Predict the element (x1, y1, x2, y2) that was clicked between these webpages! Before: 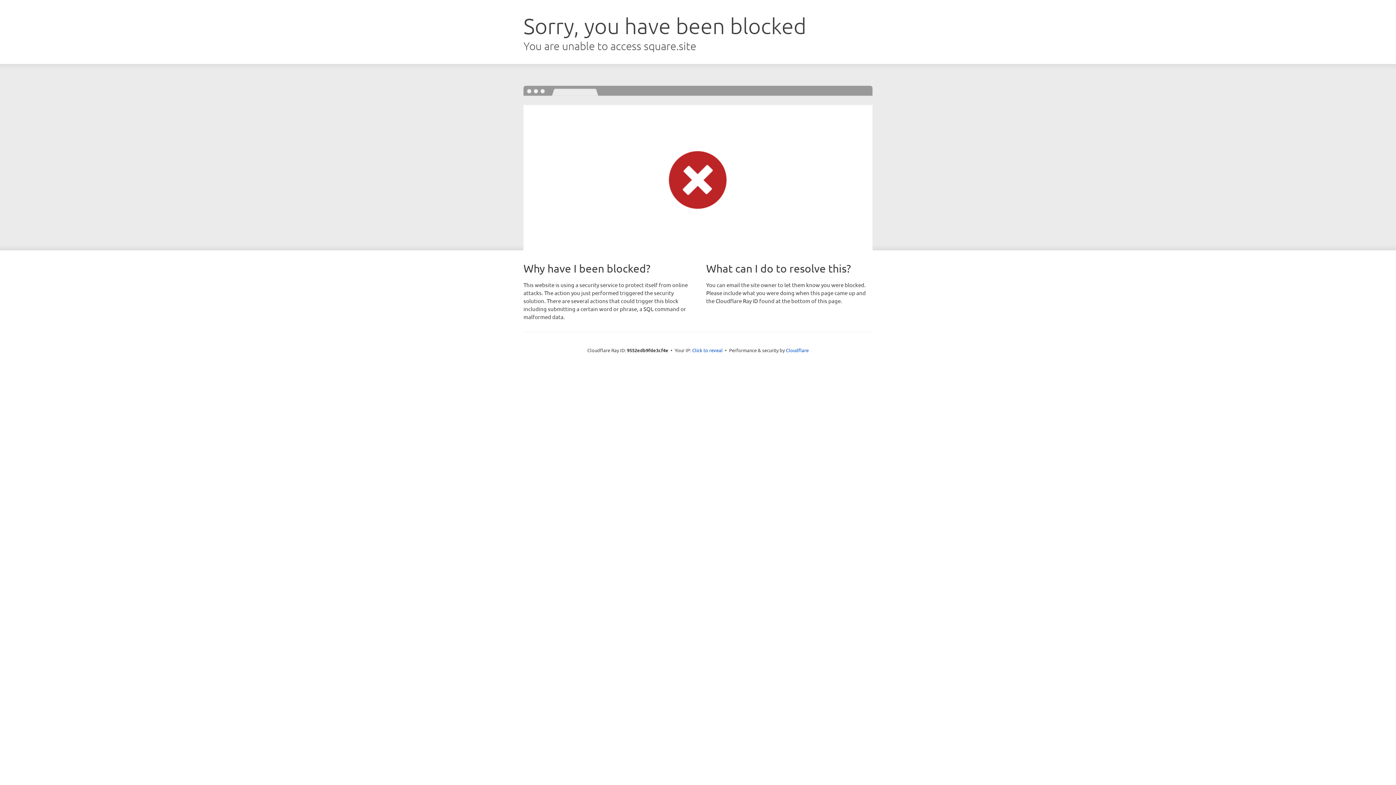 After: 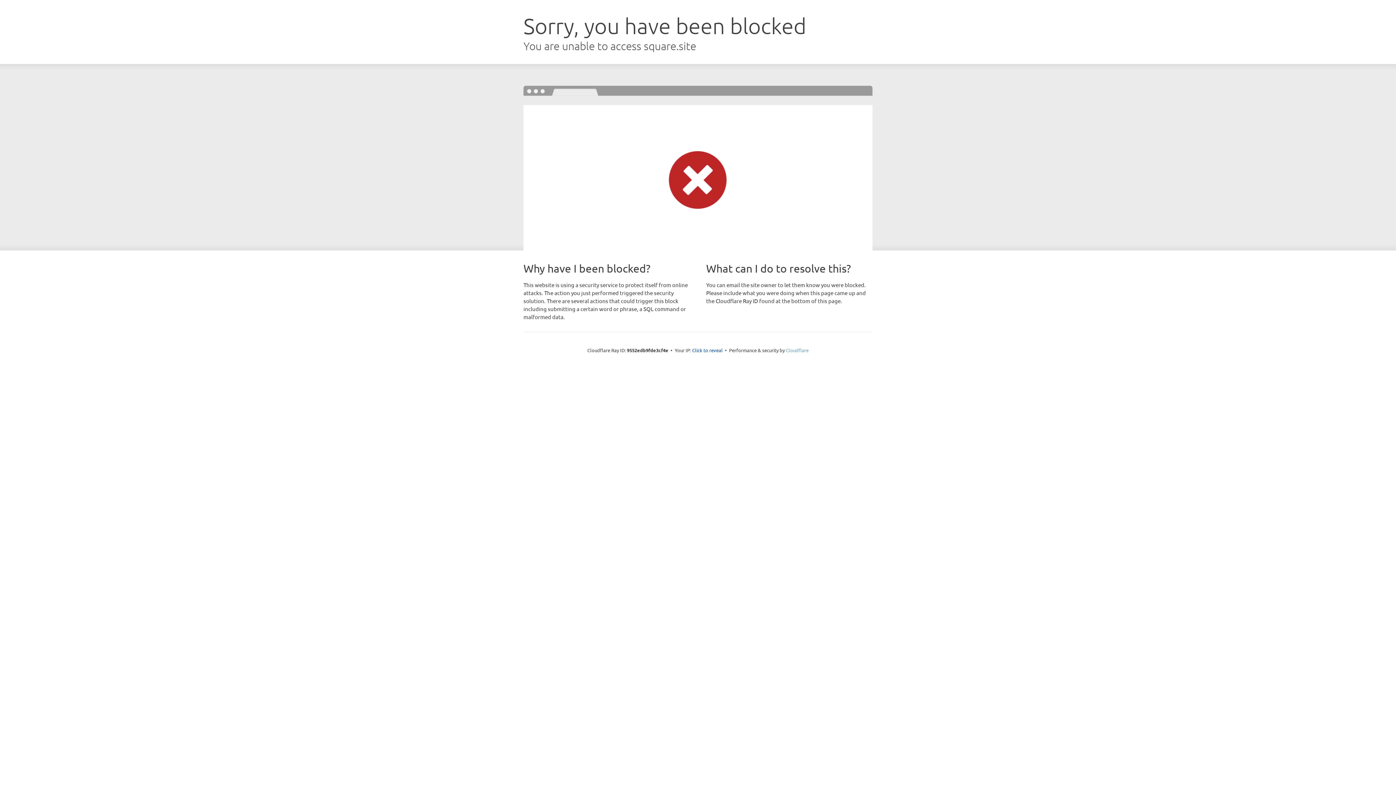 Action: label: Cloudflare bbox: (786, 347, 808, 353)